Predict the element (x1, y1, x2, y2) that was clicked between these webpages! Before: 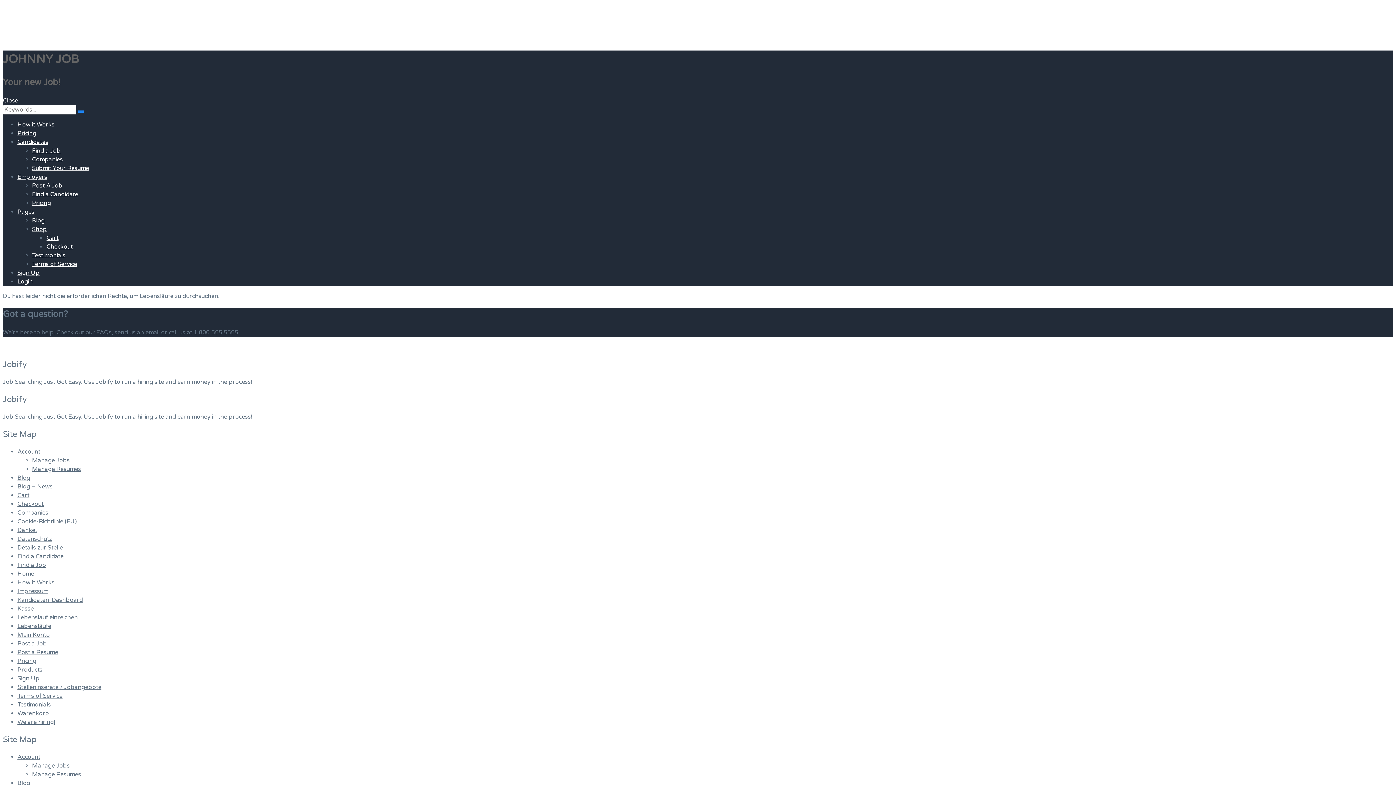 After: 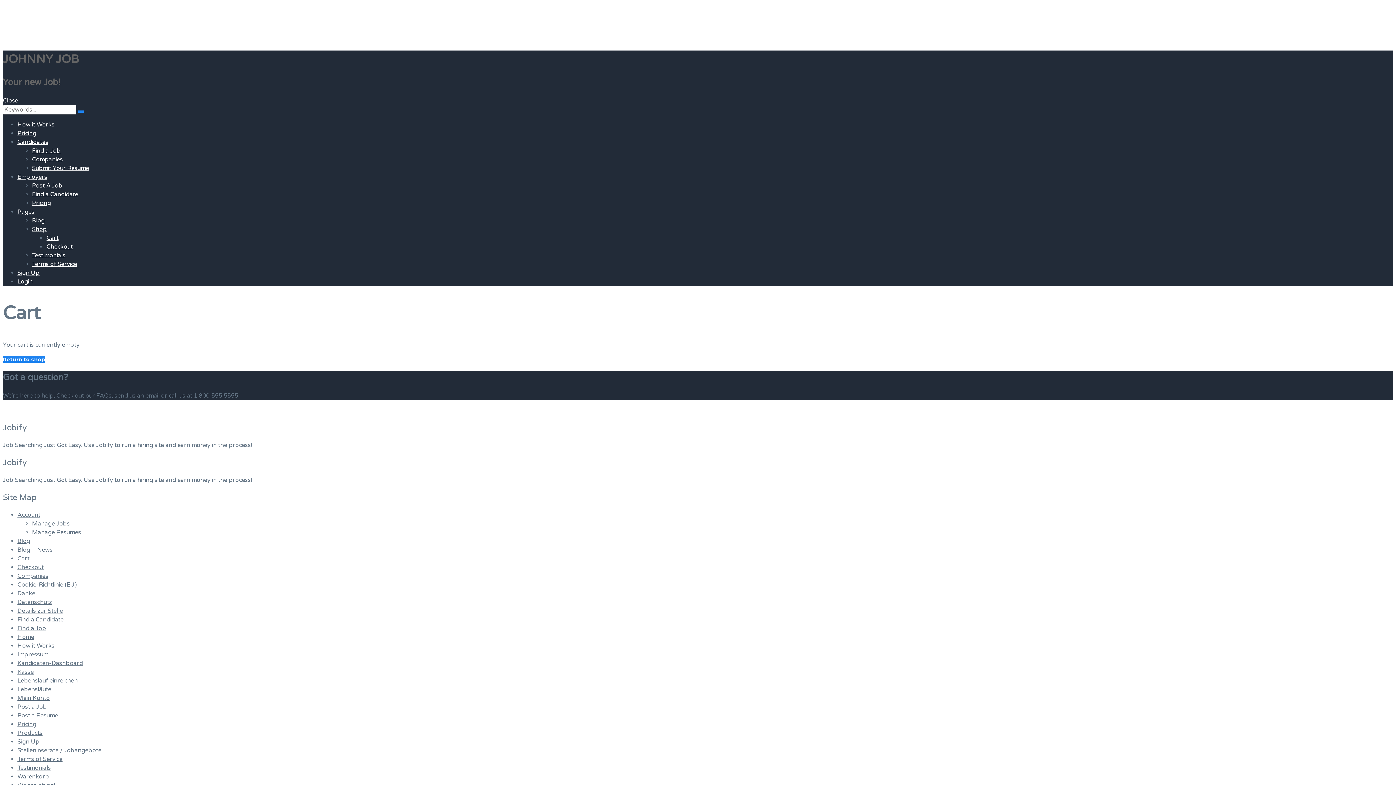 Action: bbox: (46, 243, 72, 250) label: Checkout